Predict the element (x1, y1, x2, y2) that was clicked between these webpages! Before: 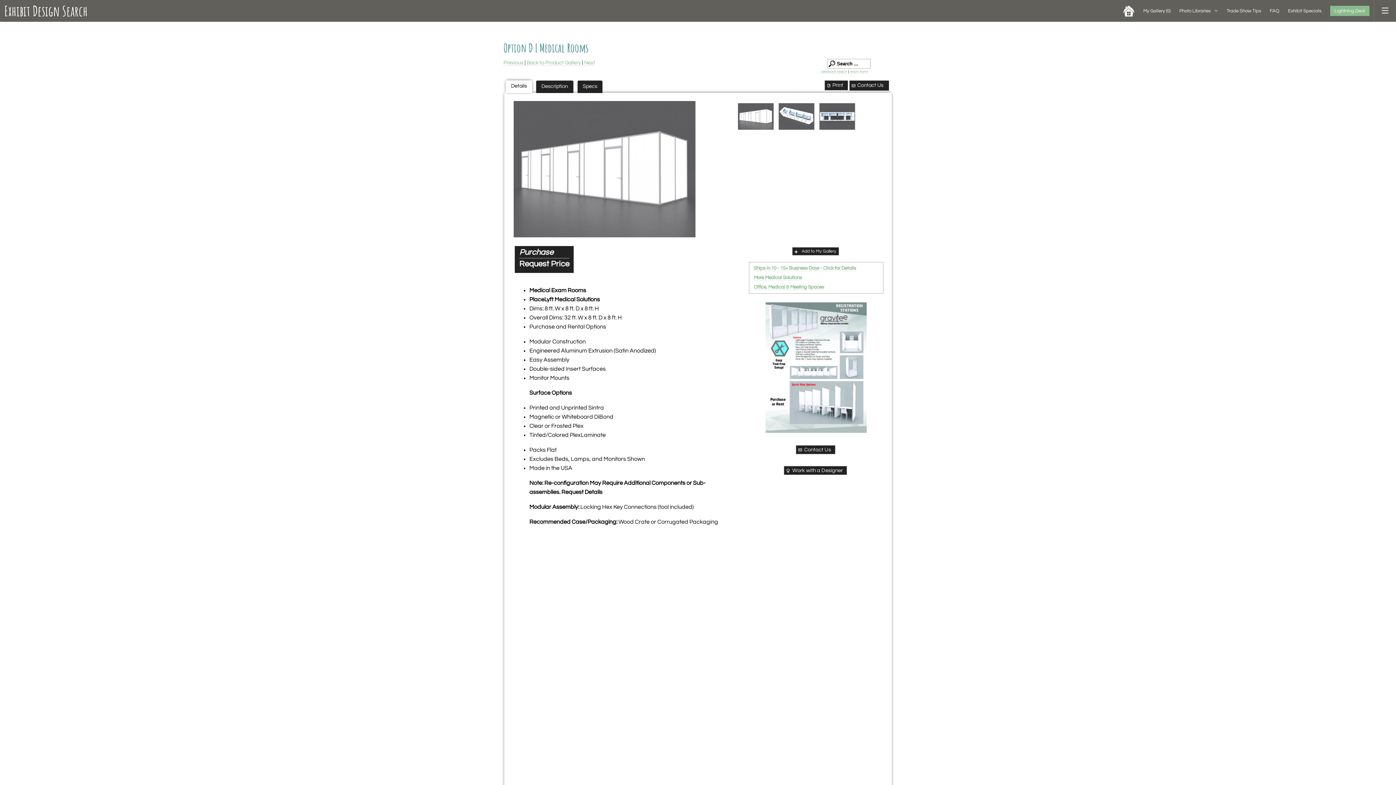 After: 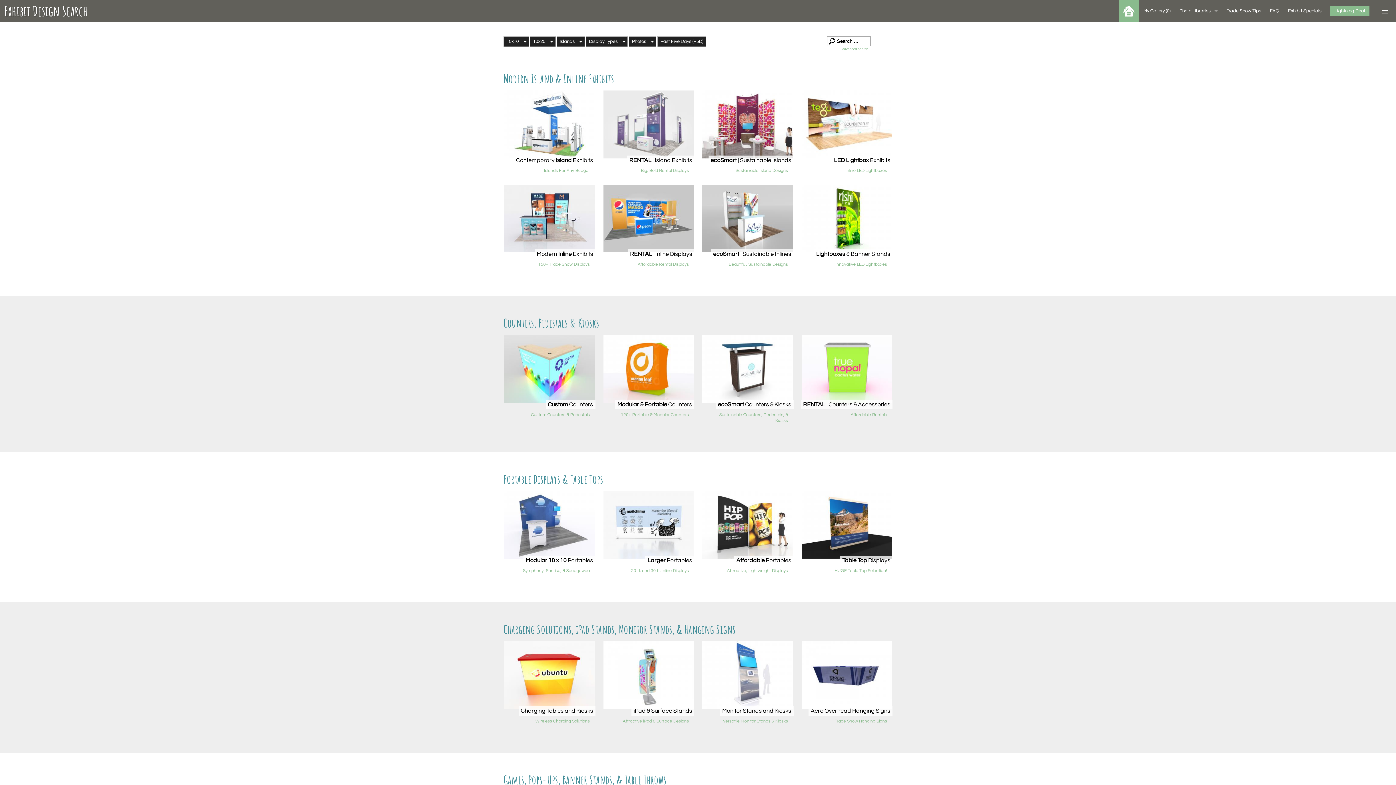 Action: bbox: (850, 69, 868, 73) label: return home